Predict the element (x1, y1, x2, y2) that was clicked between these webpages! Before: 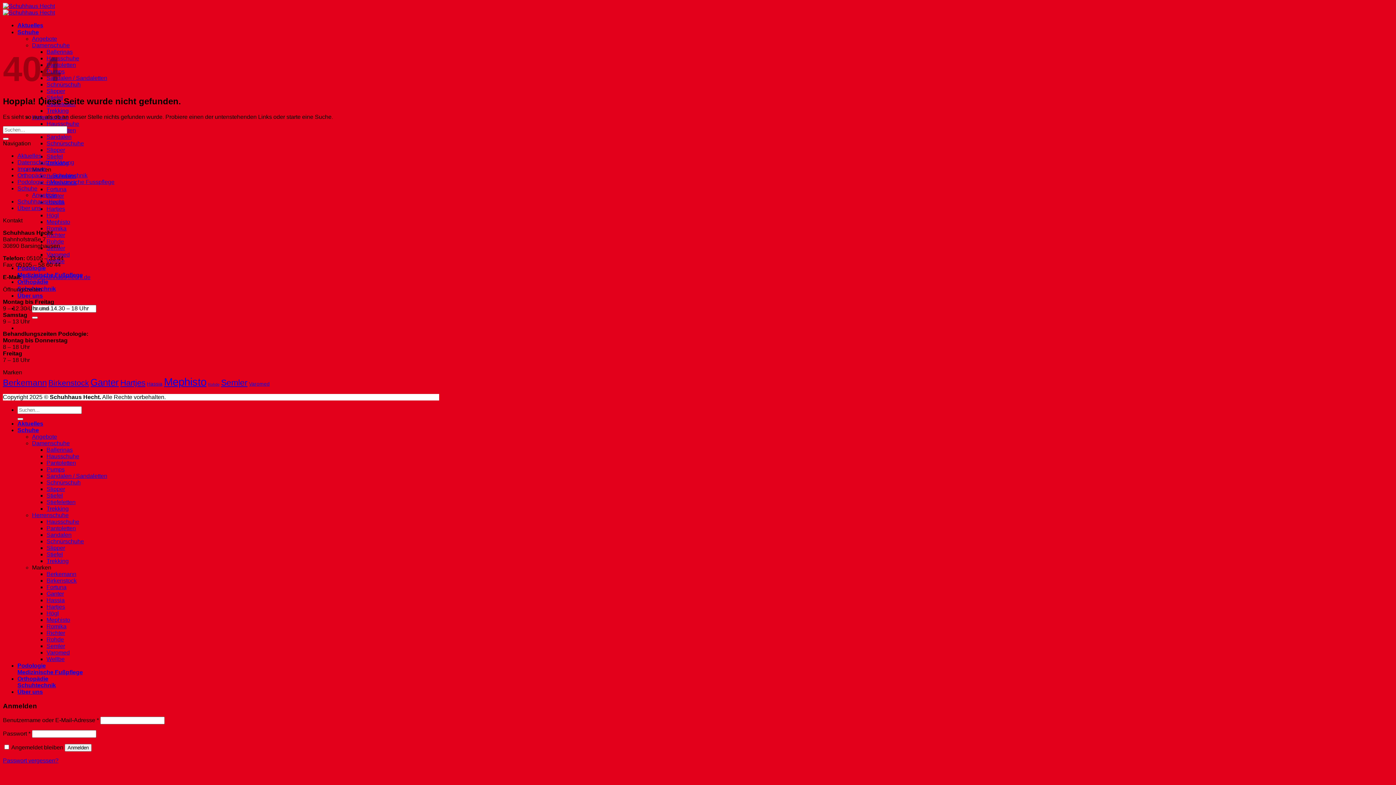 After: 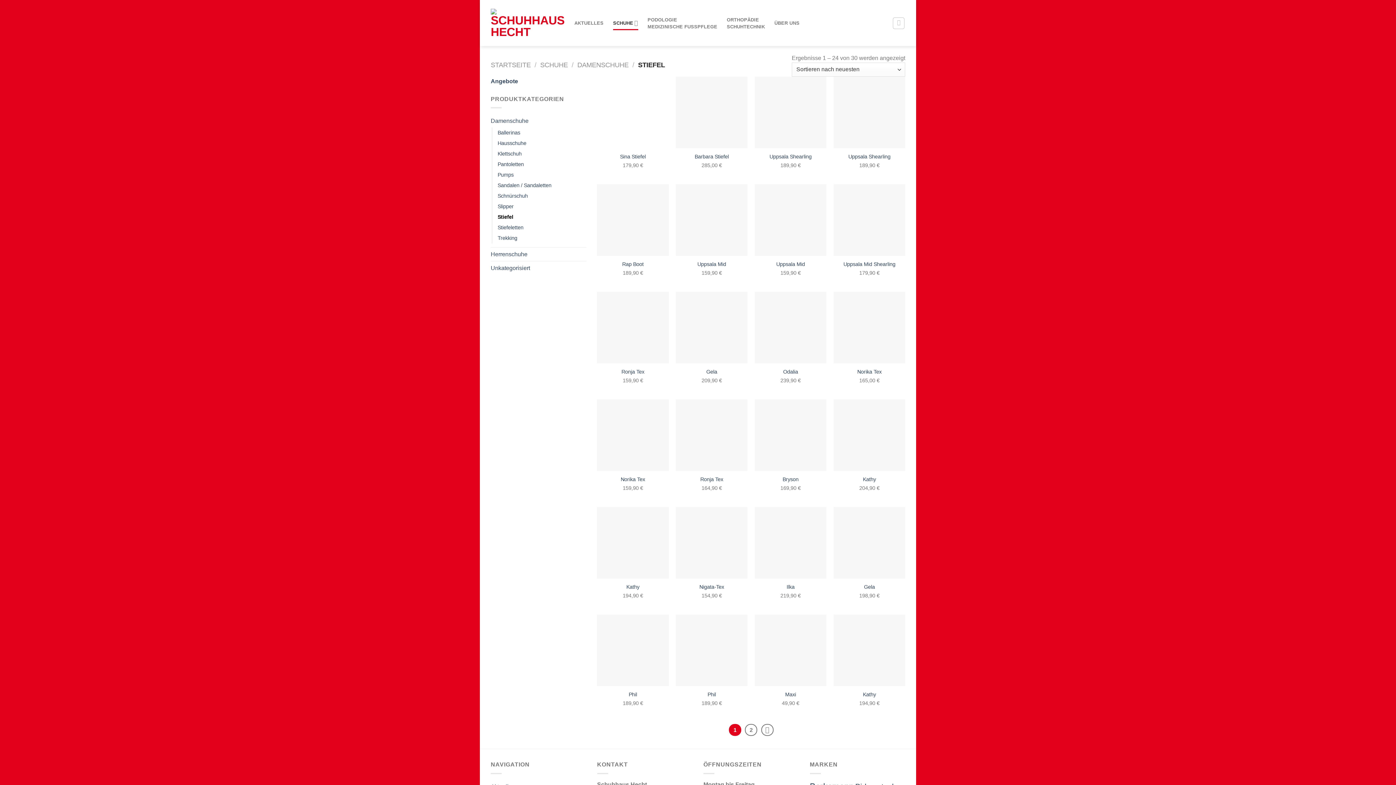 Action: bbox: (46, 492, 62, 498) label: Stiefel